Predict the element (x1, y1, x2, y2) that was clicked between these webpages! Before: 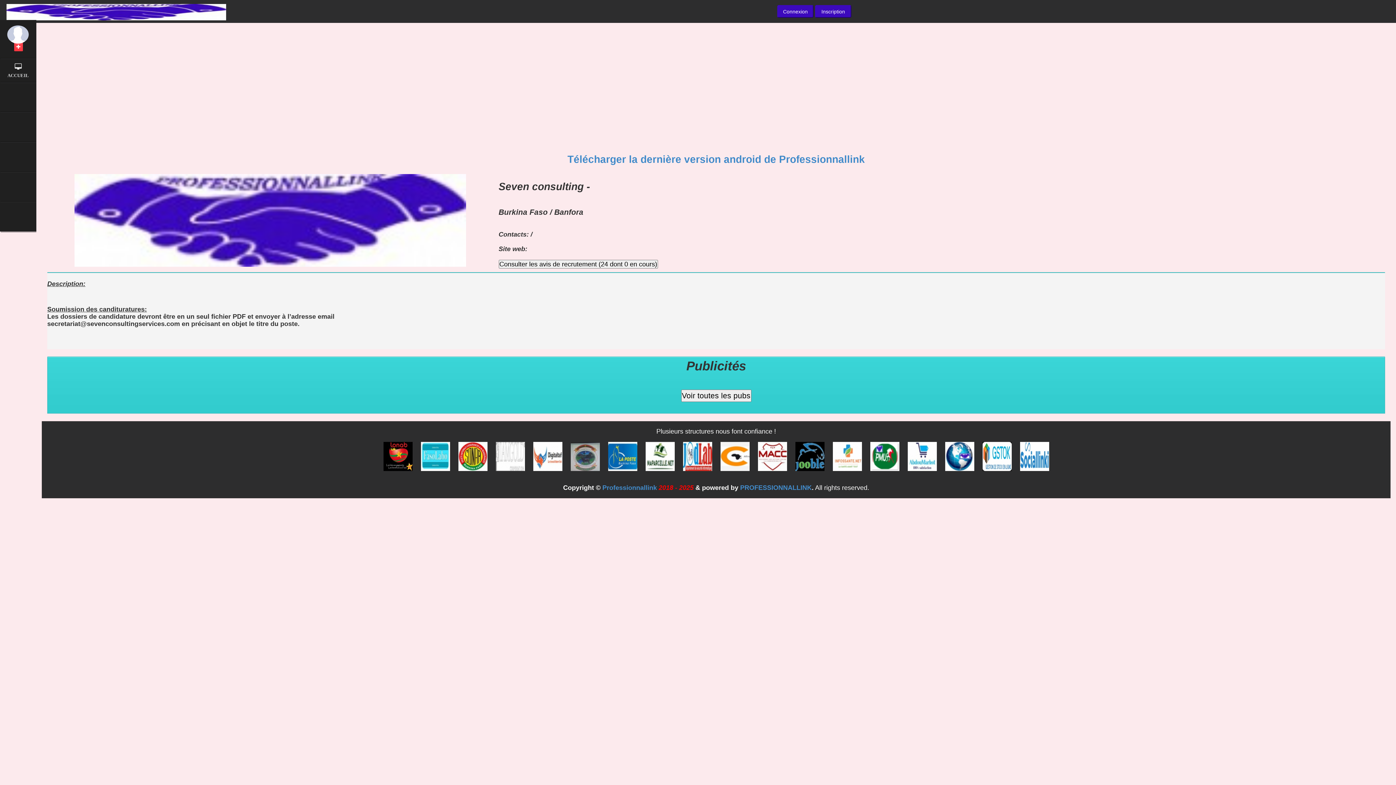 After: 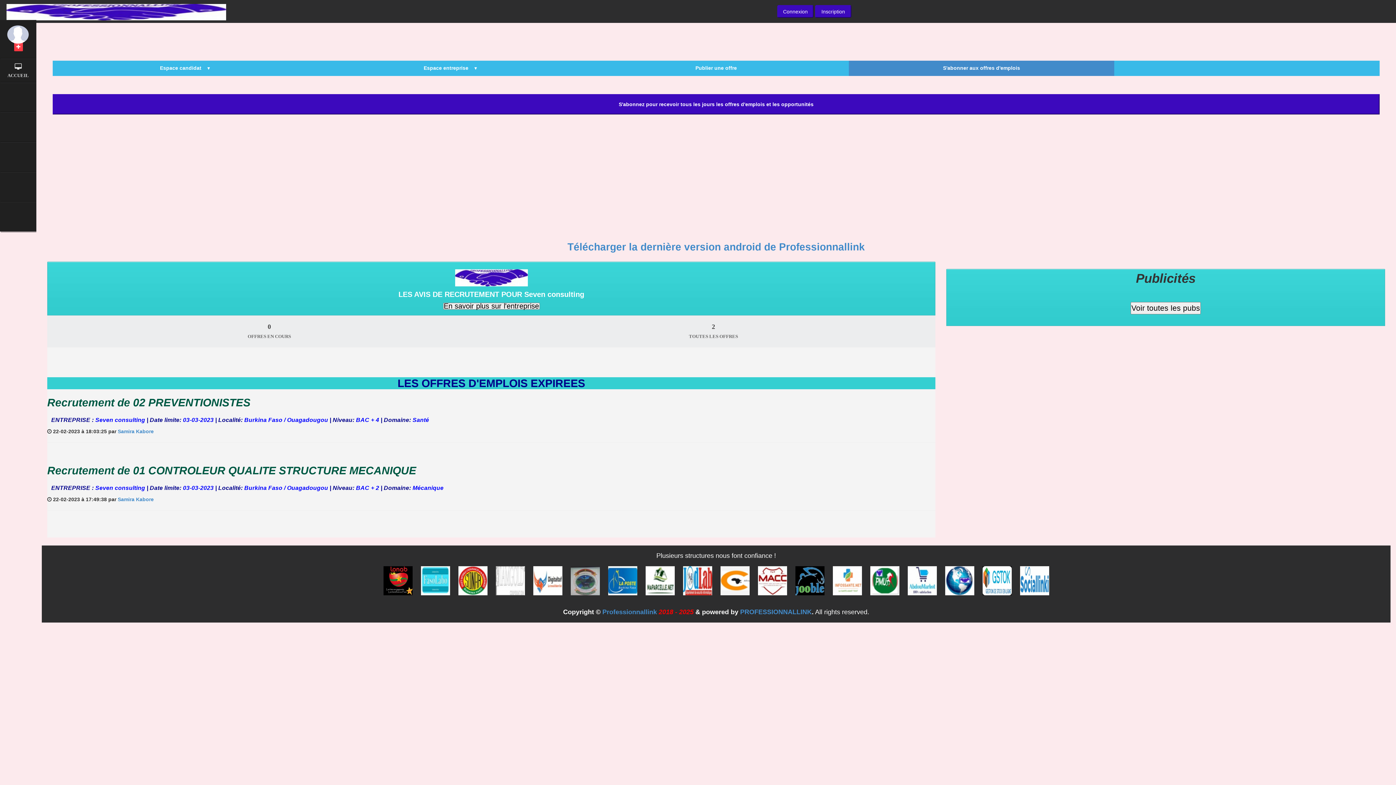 Action: label: Consulter les avis de recrutement (24 dont 0 en cours) bbox: (498, 260, 658, 268)